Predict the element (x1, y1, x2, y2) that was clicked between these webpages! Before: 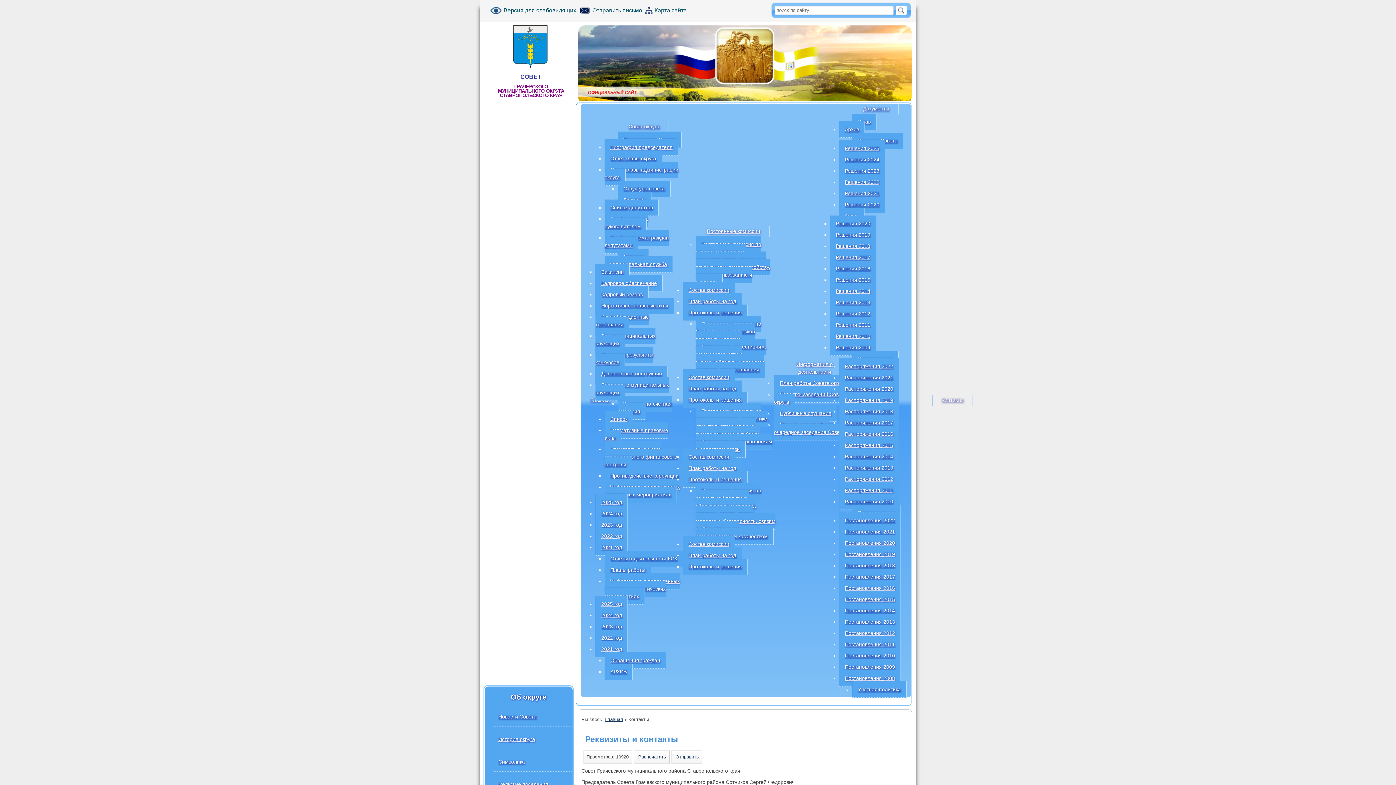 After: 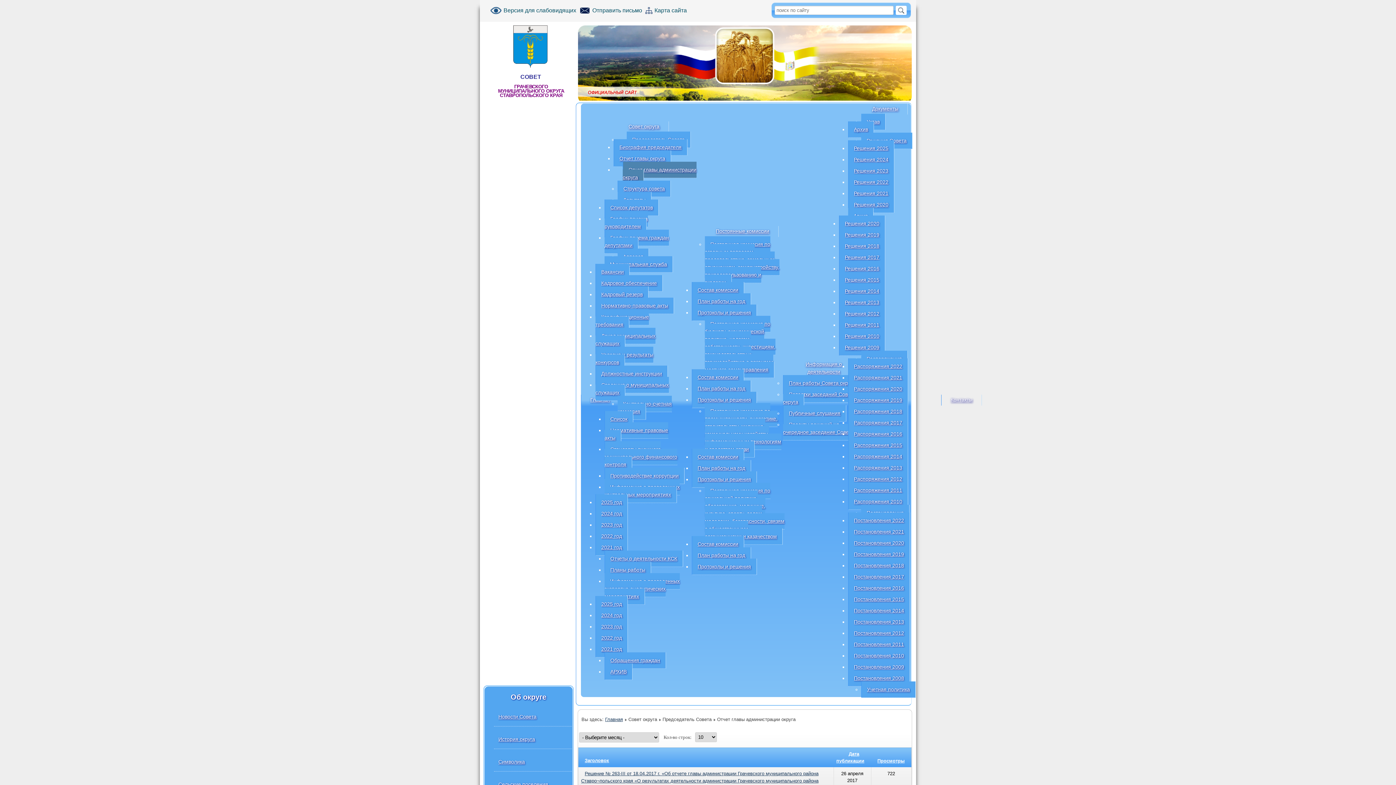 Action: bbox: (604, 161, 678, 185) label: Отчет главы администрации округа